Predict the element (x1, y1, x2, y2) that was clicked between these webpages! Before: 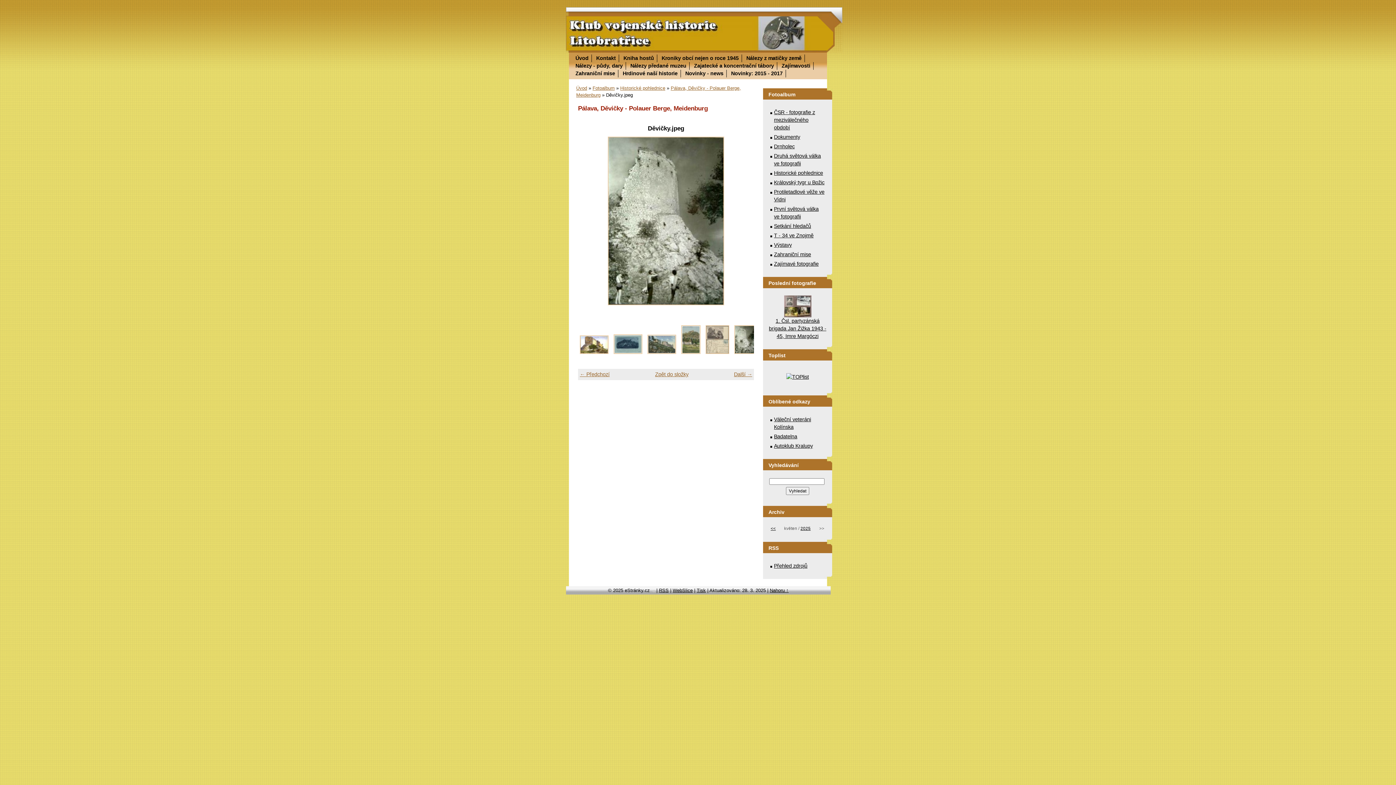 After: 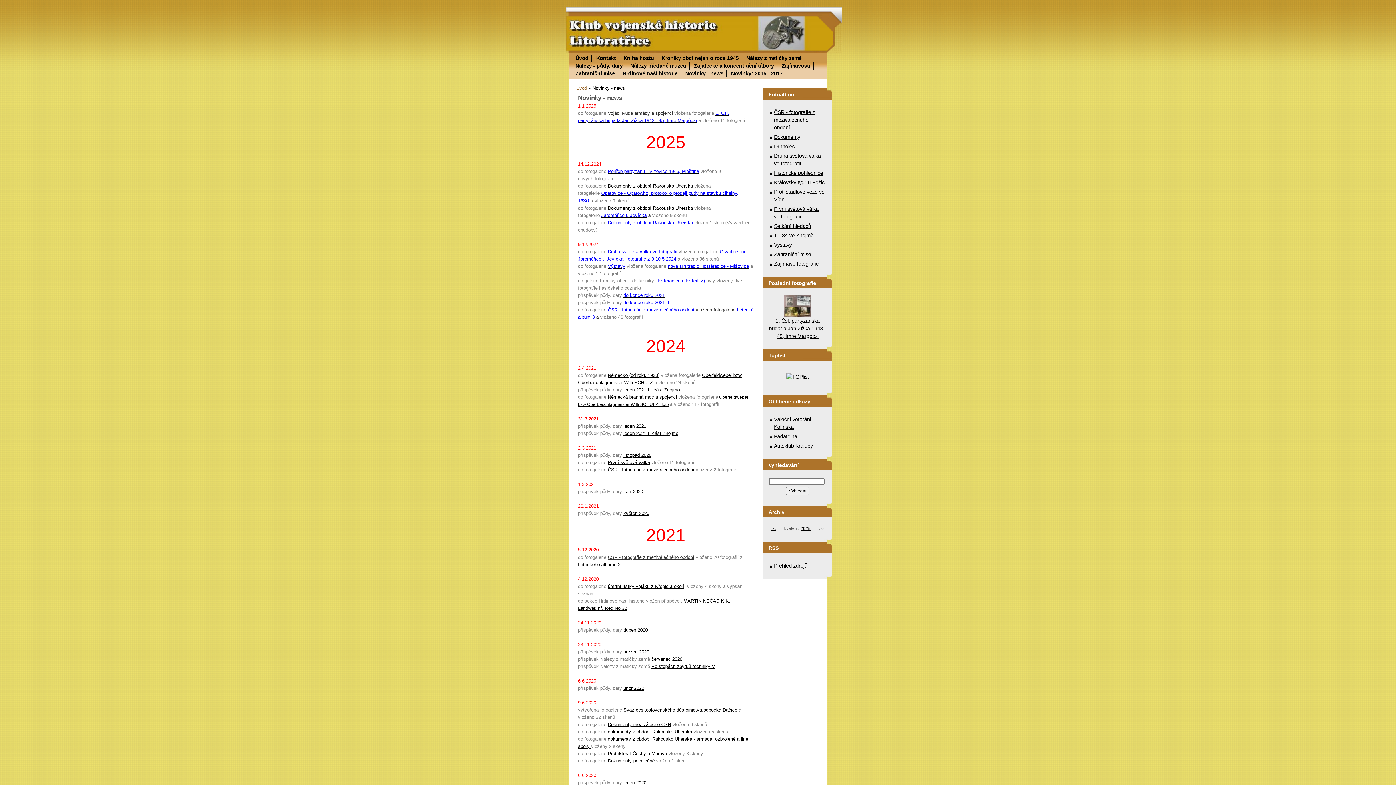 Action: label: Novinky - news bbox: (685, 70, 723, 76)